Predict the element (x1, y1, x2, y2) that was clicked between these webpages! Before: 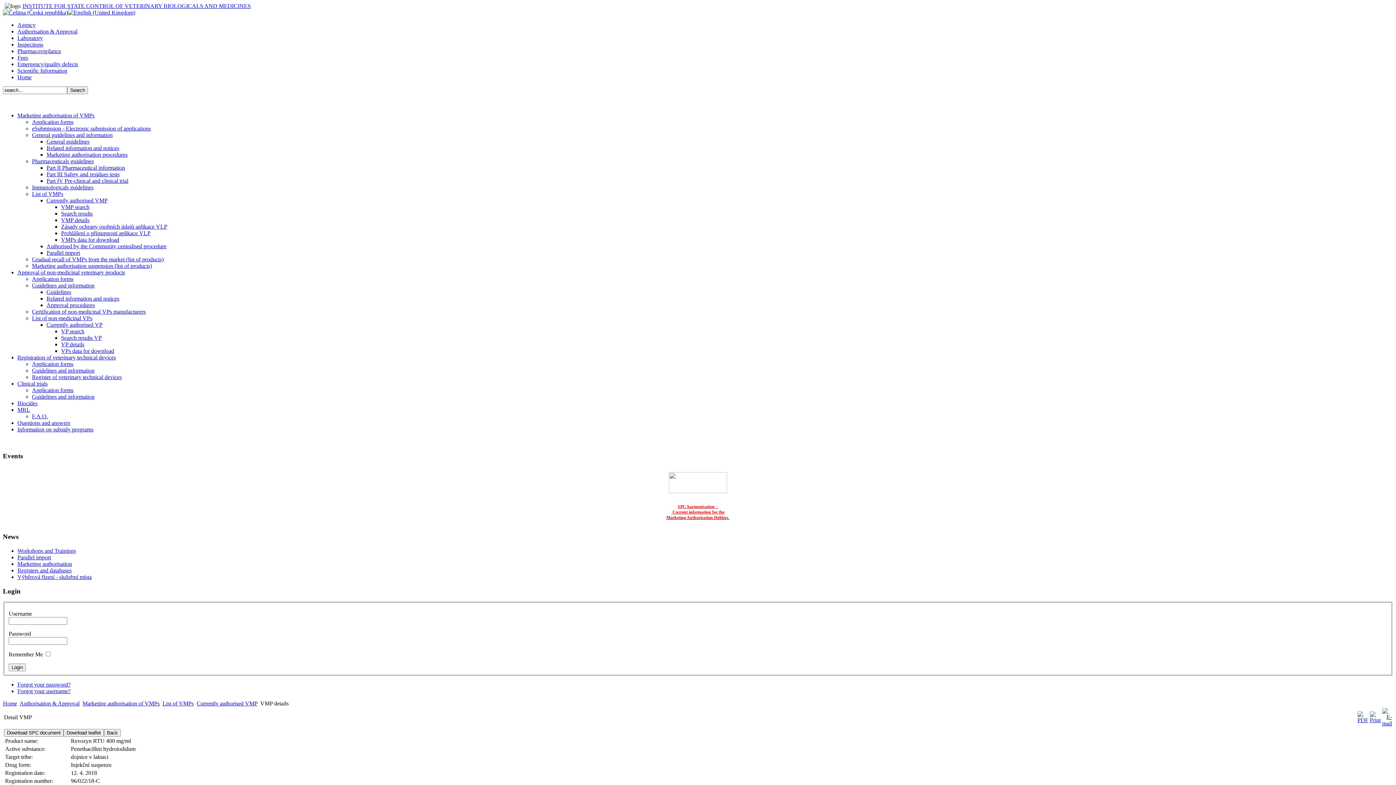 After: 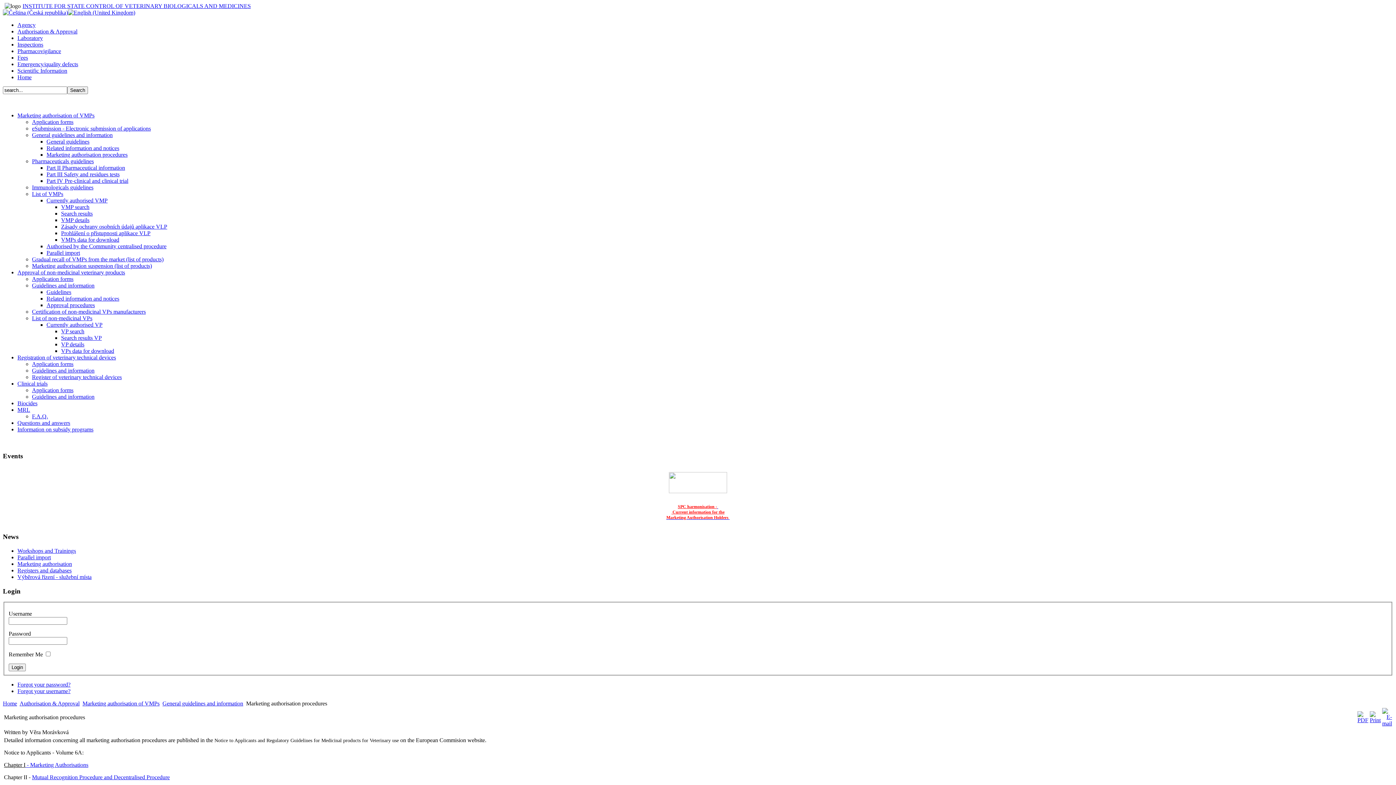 Action: label: Marketing authorisation procedures bbox: (46, 151, 127, 157)